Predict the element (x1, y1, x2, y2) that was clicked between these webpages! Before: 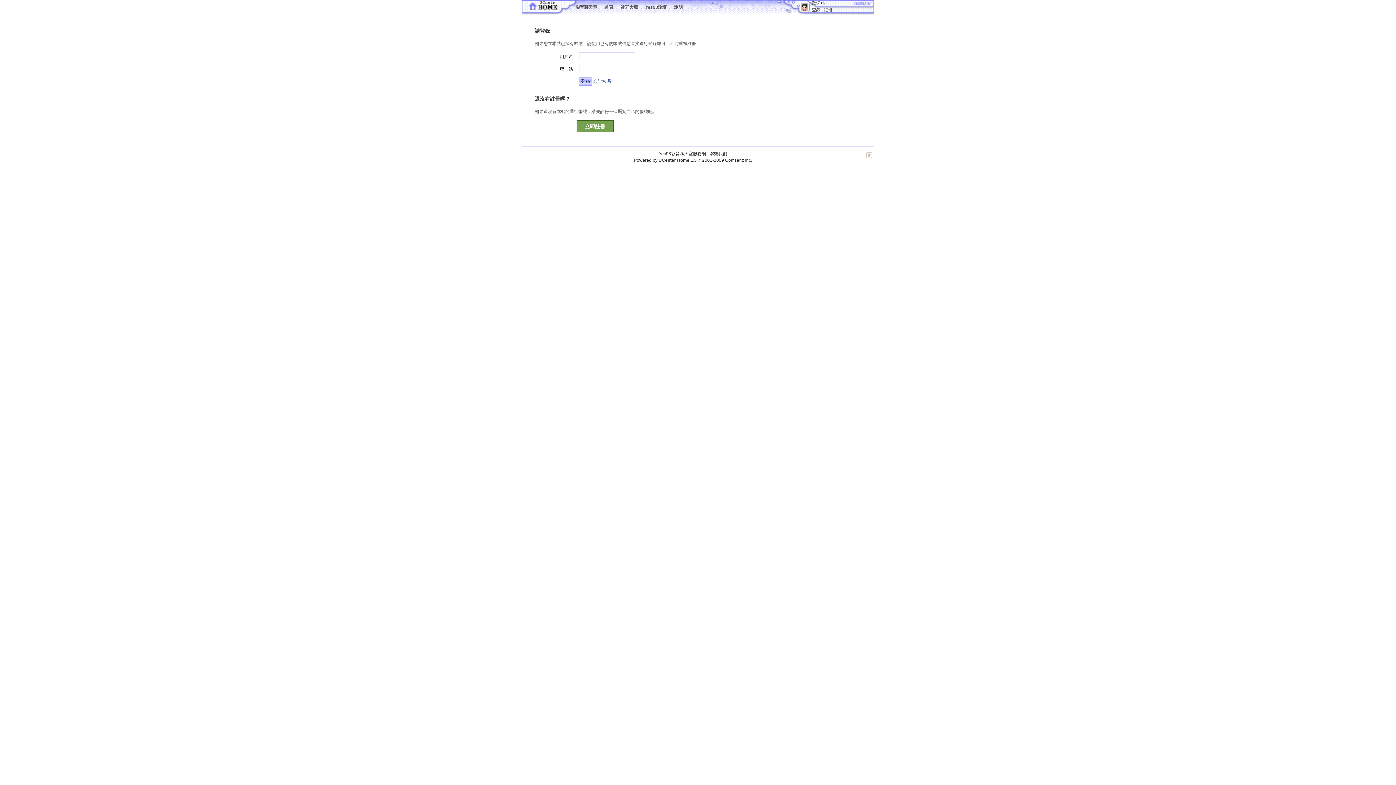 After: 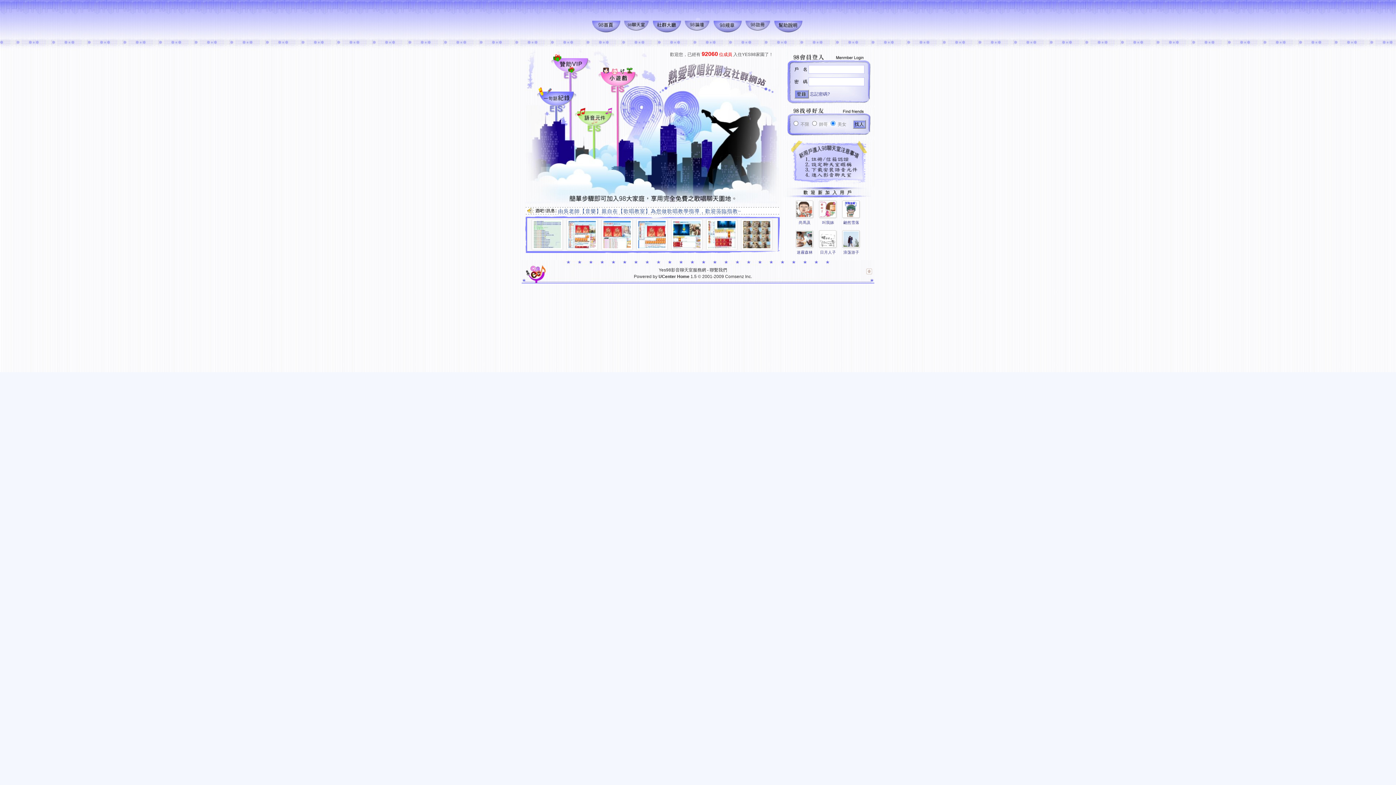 Action: bbox: (604, 4, 613, 9) label: 首頁